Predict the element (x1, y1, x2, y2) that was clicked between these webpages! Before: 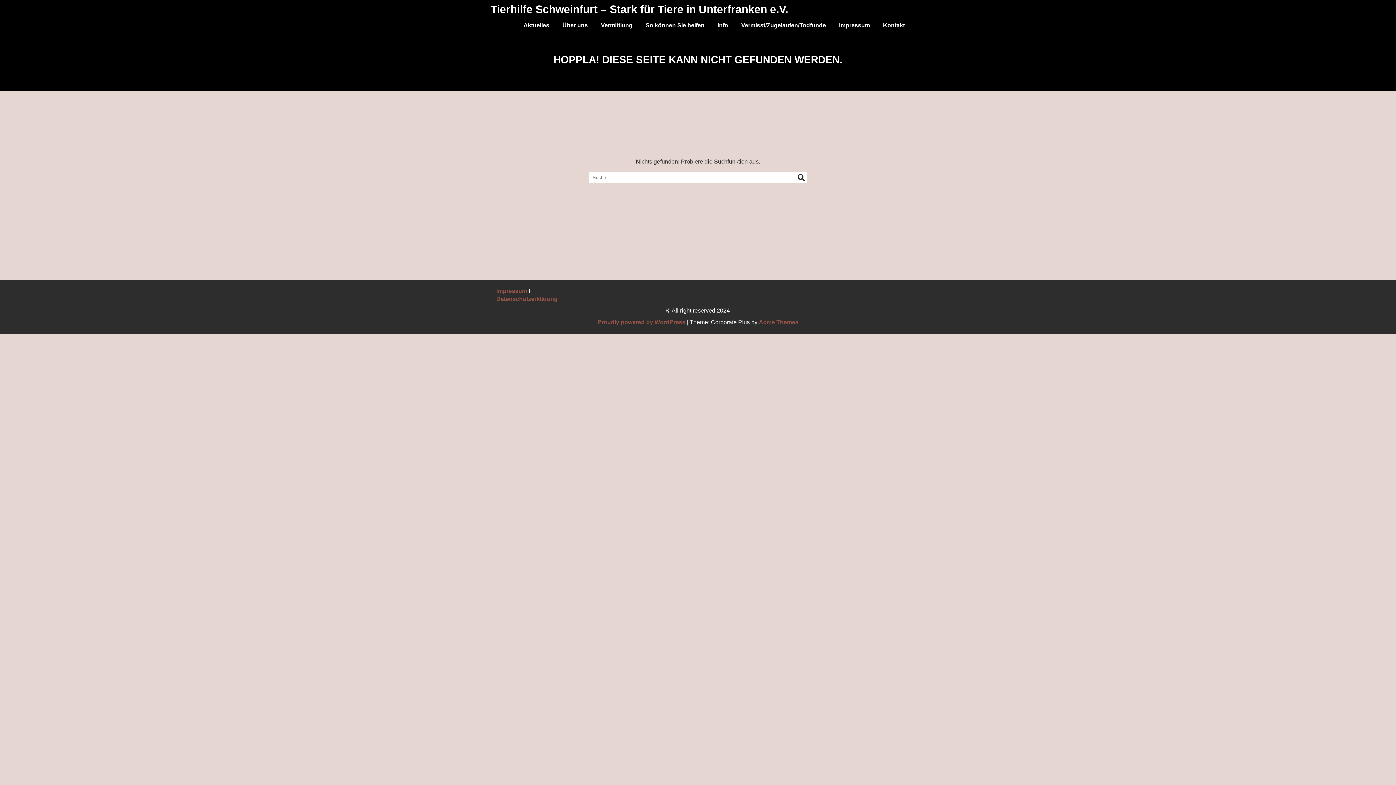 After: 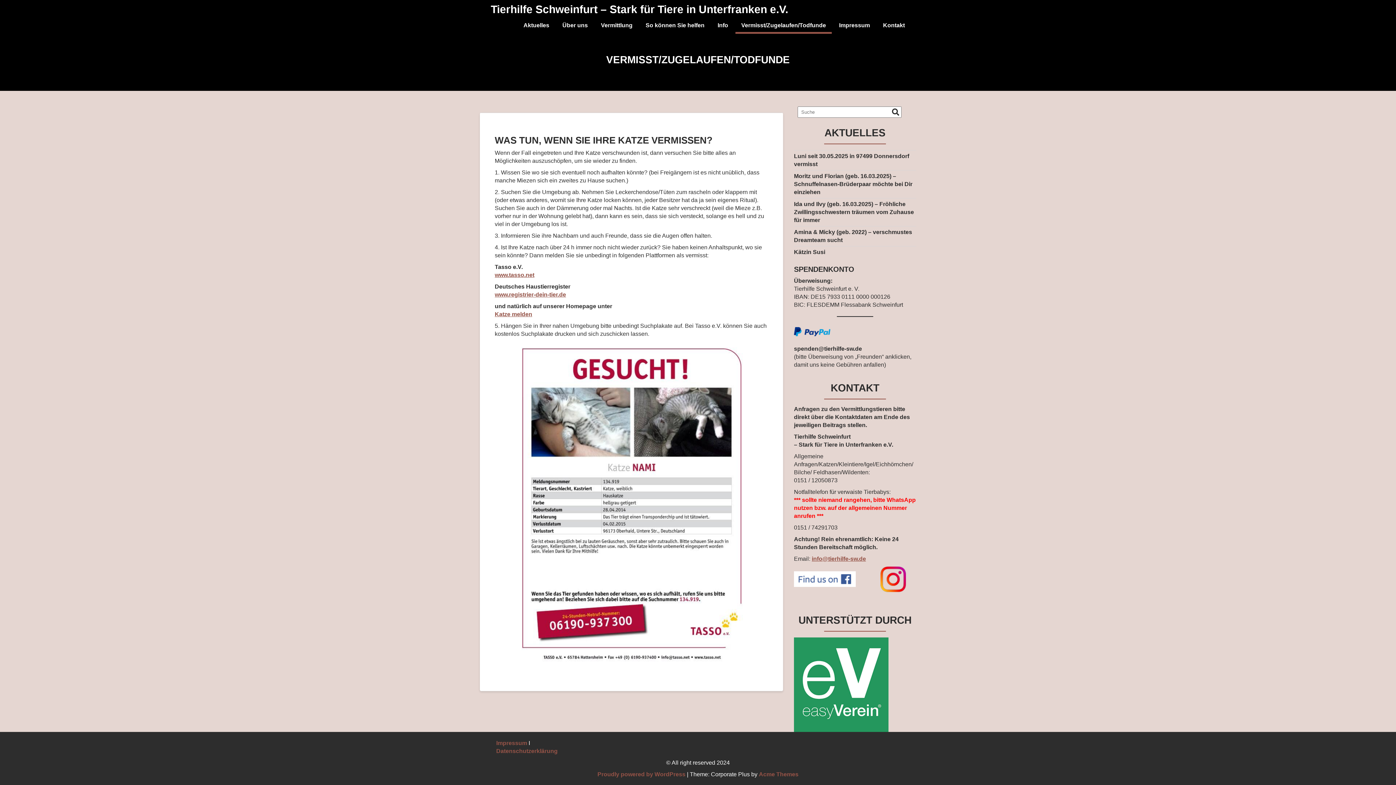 Action: label: Vermisst/Zugelaufen/Todfunde bbox: (735, 17, 832, 33)